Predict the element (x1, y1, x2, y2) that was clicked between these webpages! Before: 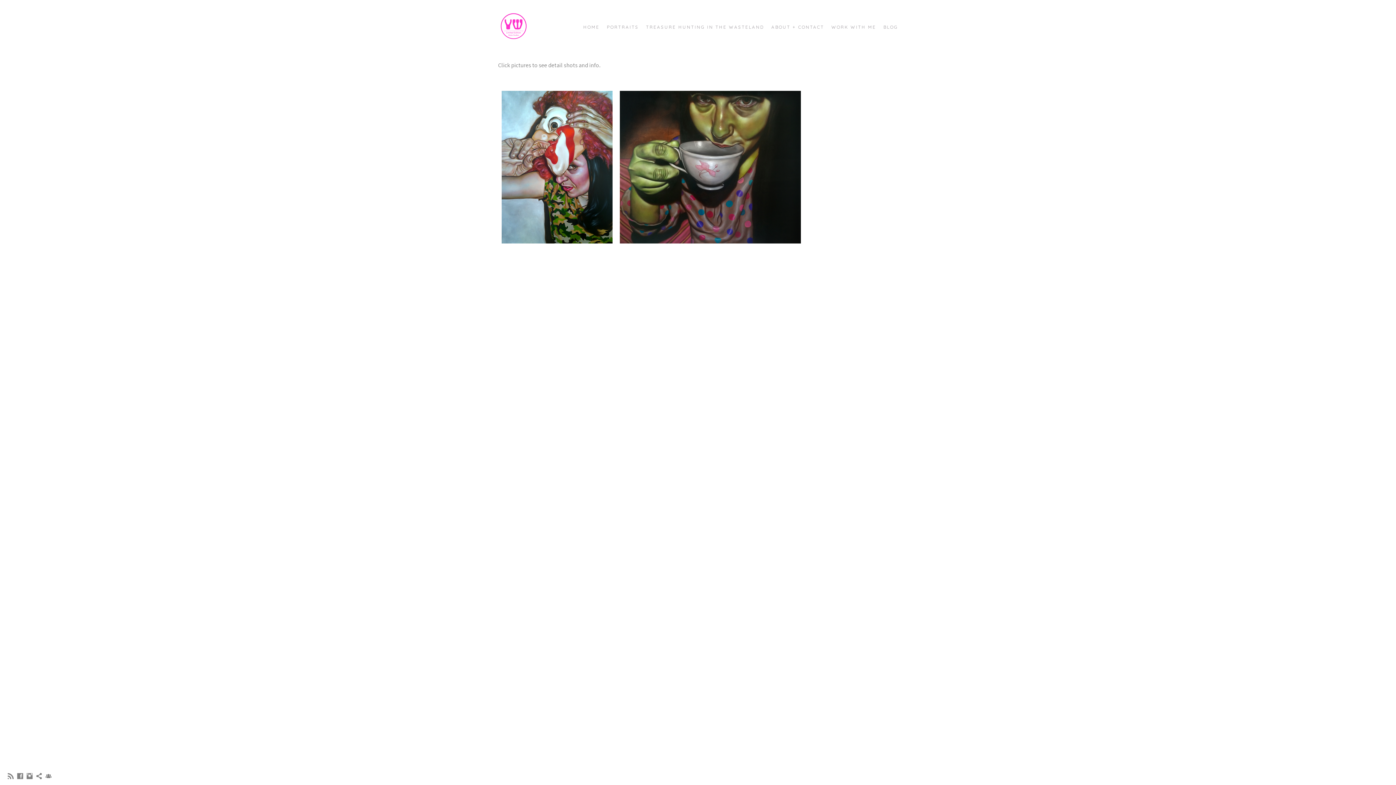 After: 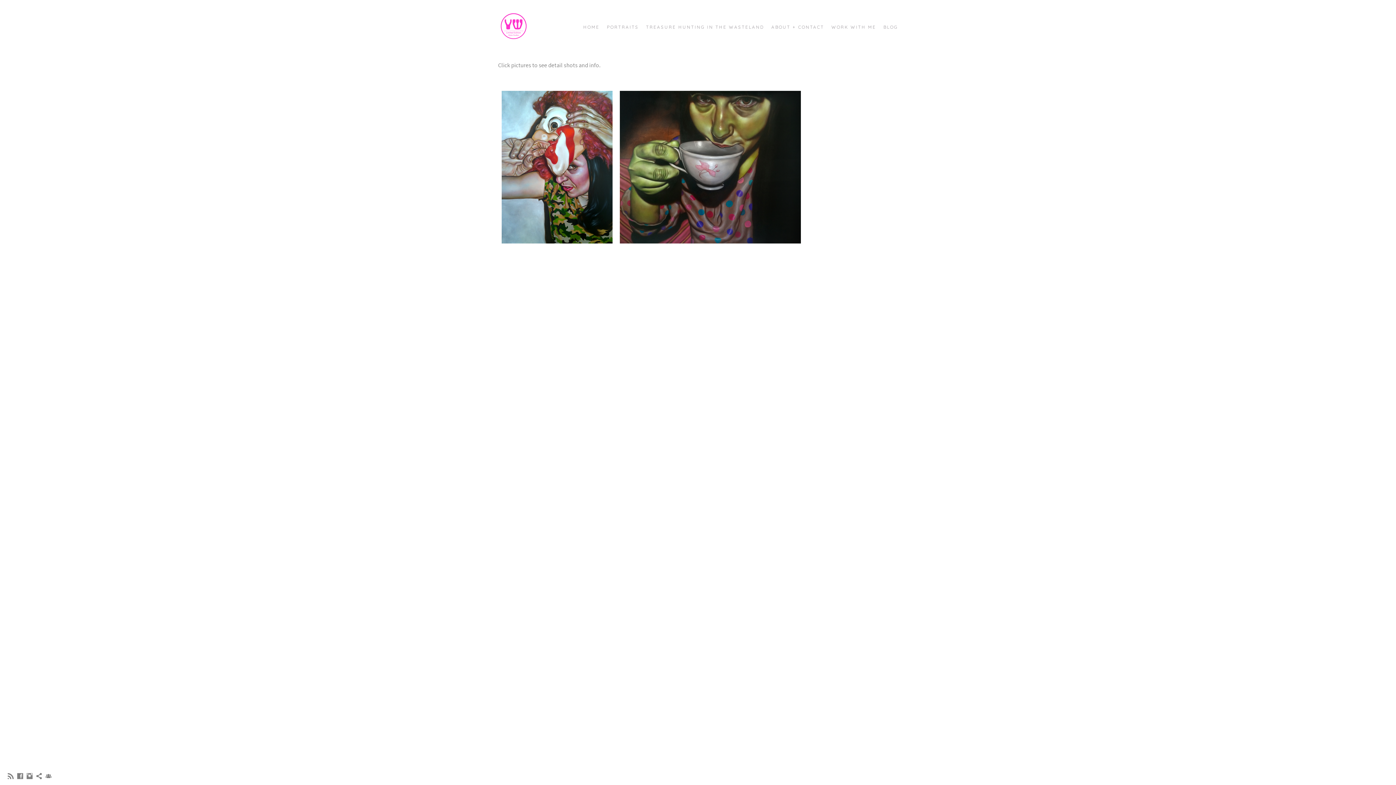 Action: bbox: (26, 775, 33, 781)